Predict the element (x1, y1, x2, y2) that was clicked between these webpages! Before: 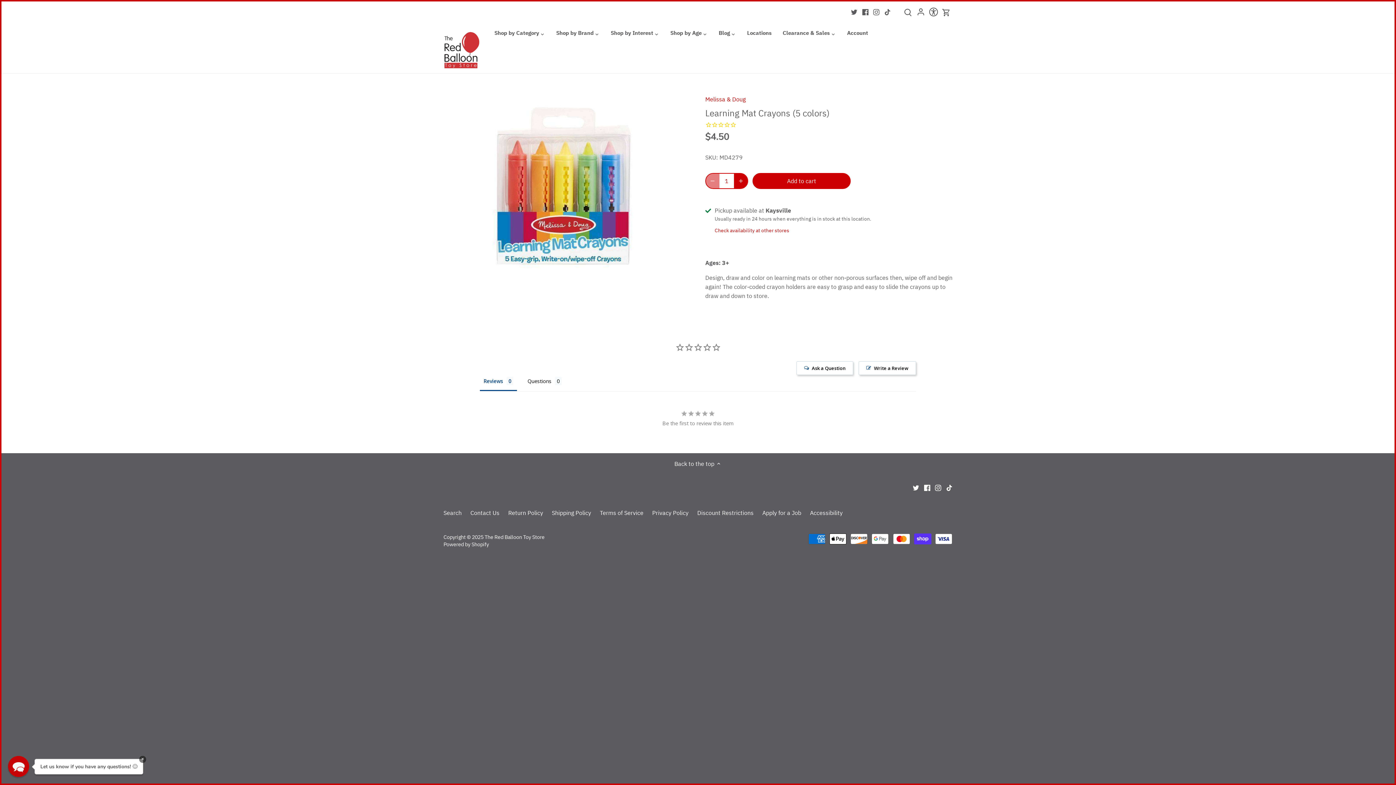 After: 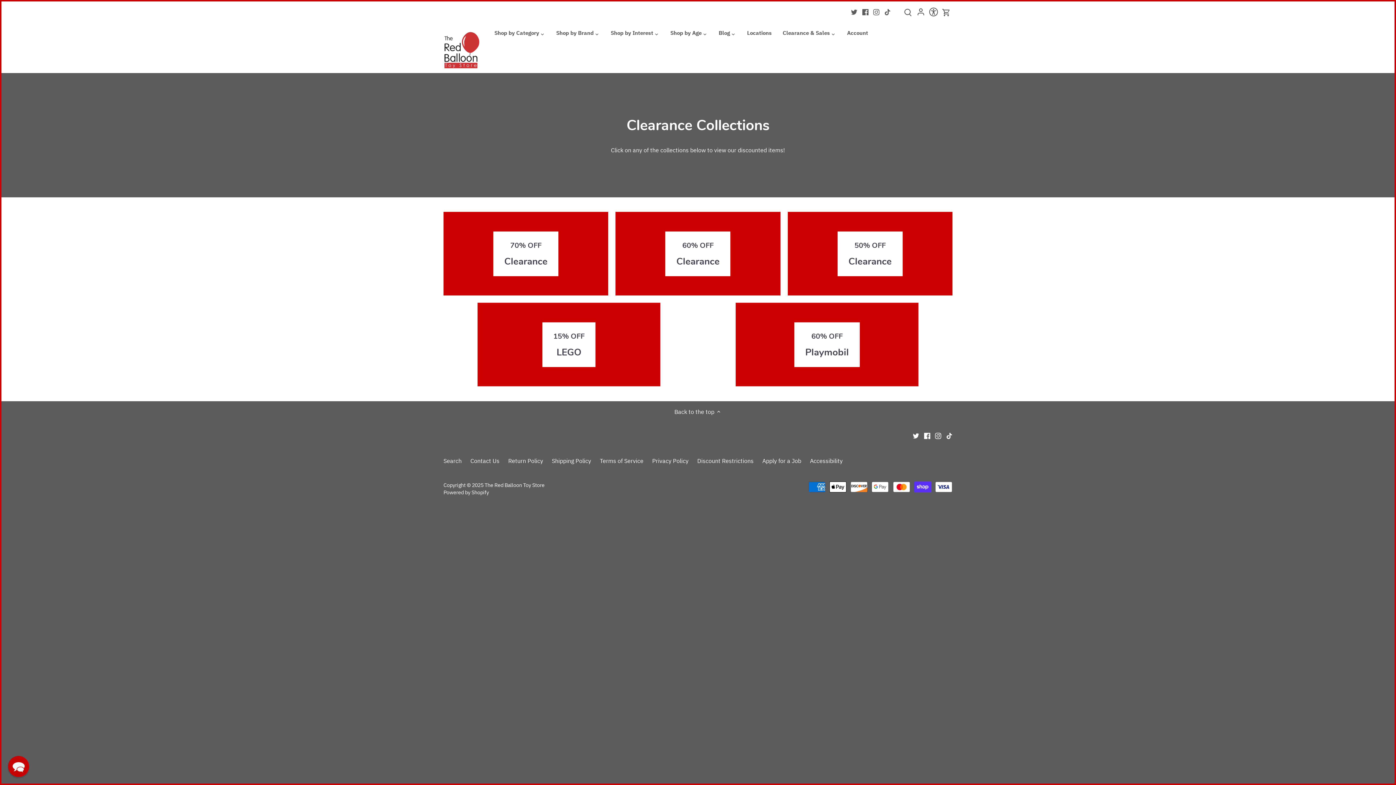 Action: label: Clearance & Sales bbox: (777, 27, 835, 40)